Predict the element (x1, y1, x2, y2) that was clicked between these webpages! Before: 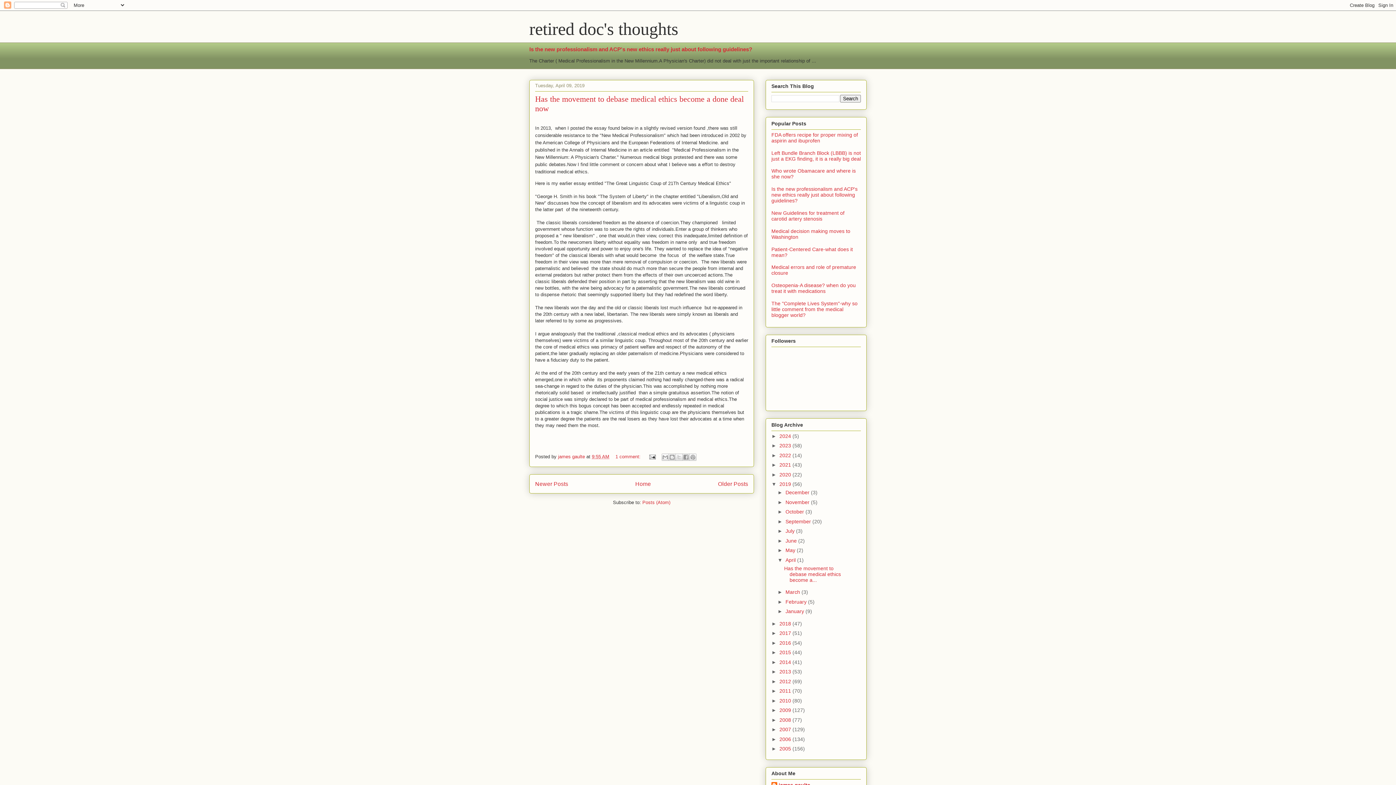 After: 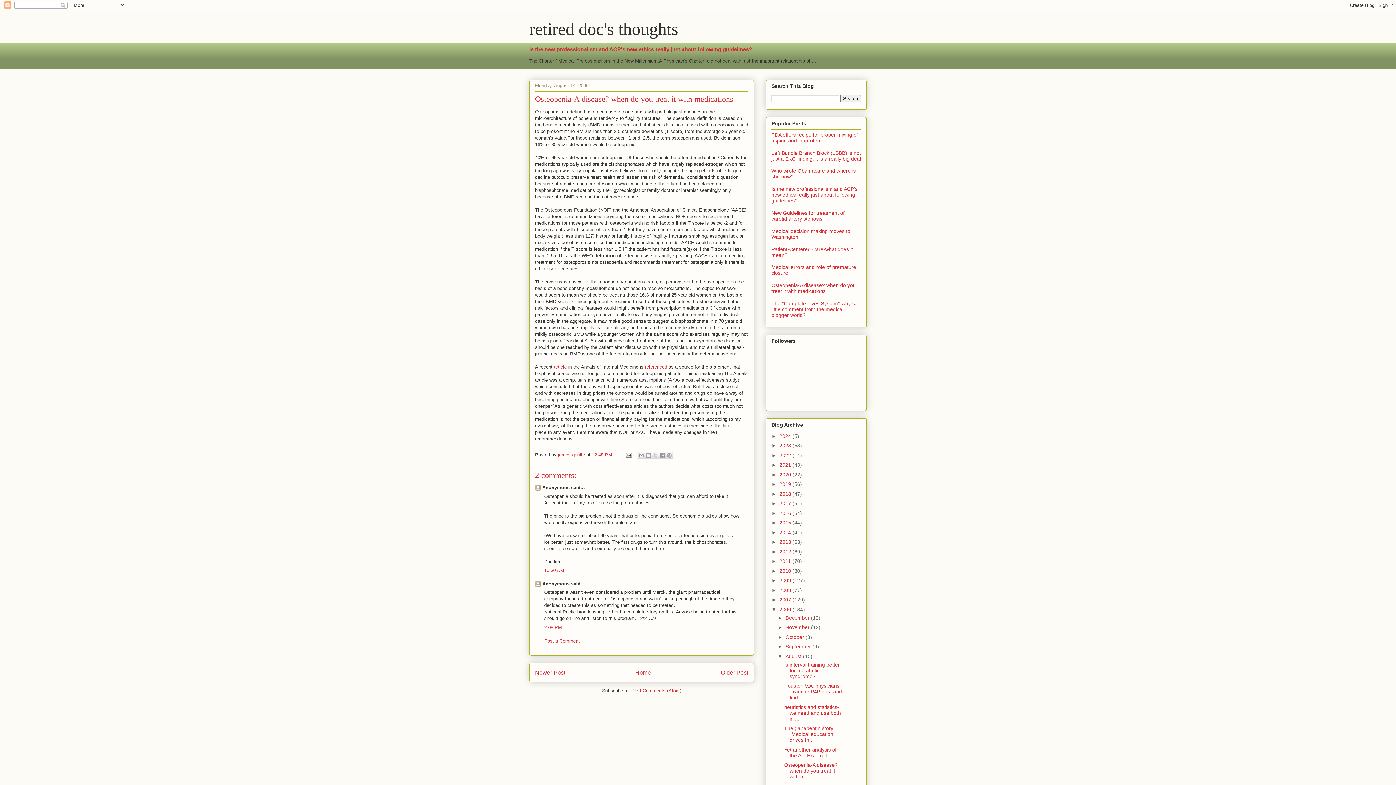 Action: label: Osteopenia-A disease? when do you treat it with medications bbox: (771, 282, 856, 294)